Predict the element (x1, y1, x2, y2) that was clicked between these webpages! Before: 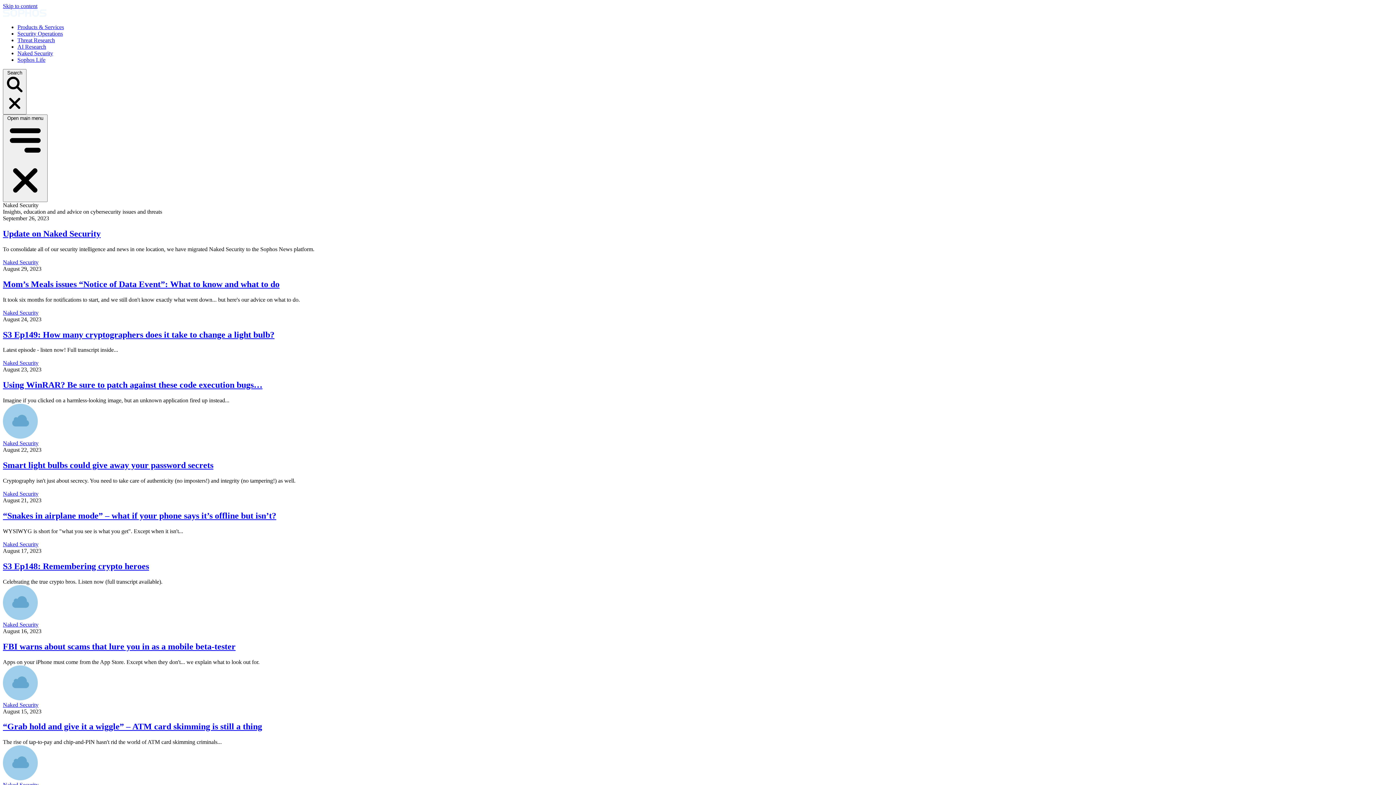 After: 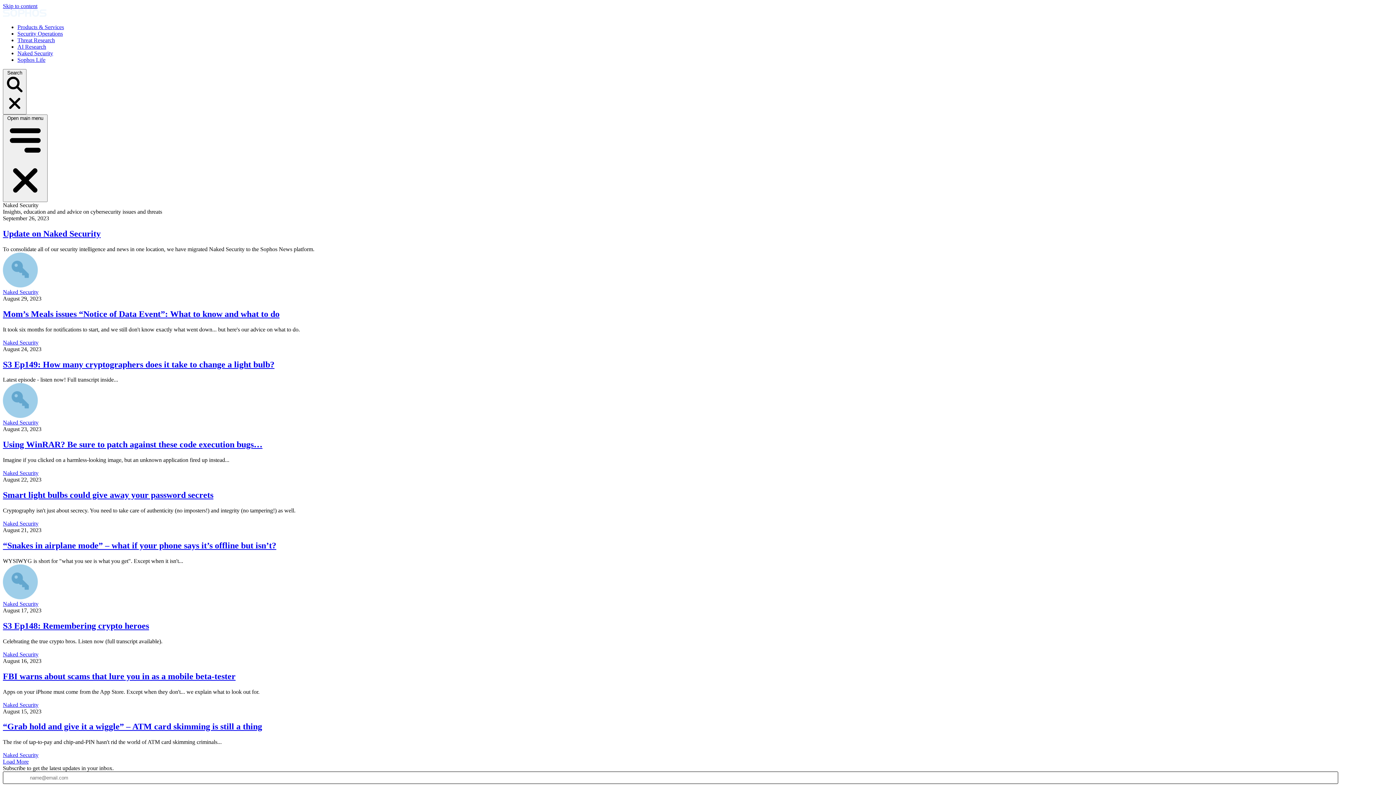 Action: bbox: (2, 541, 38, 547) label: Naked Security